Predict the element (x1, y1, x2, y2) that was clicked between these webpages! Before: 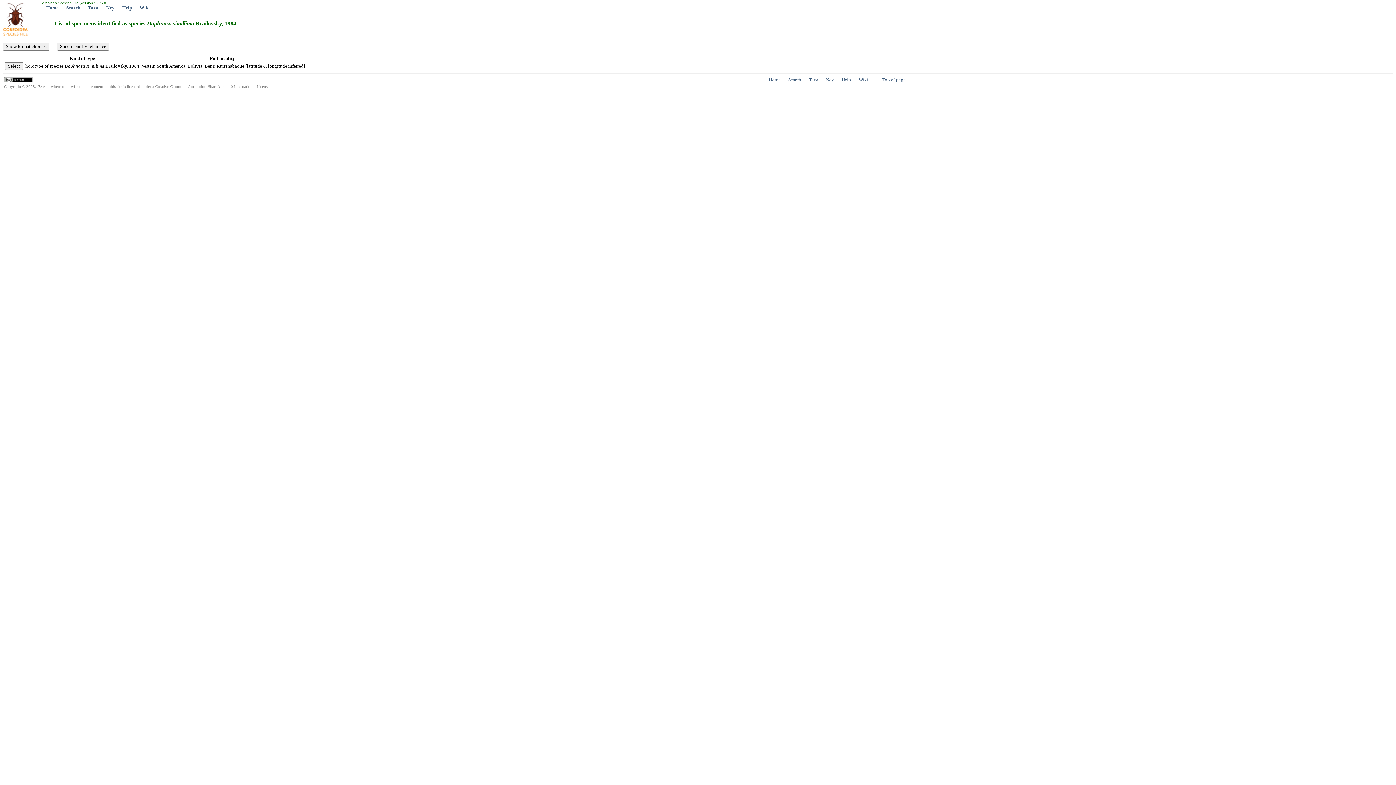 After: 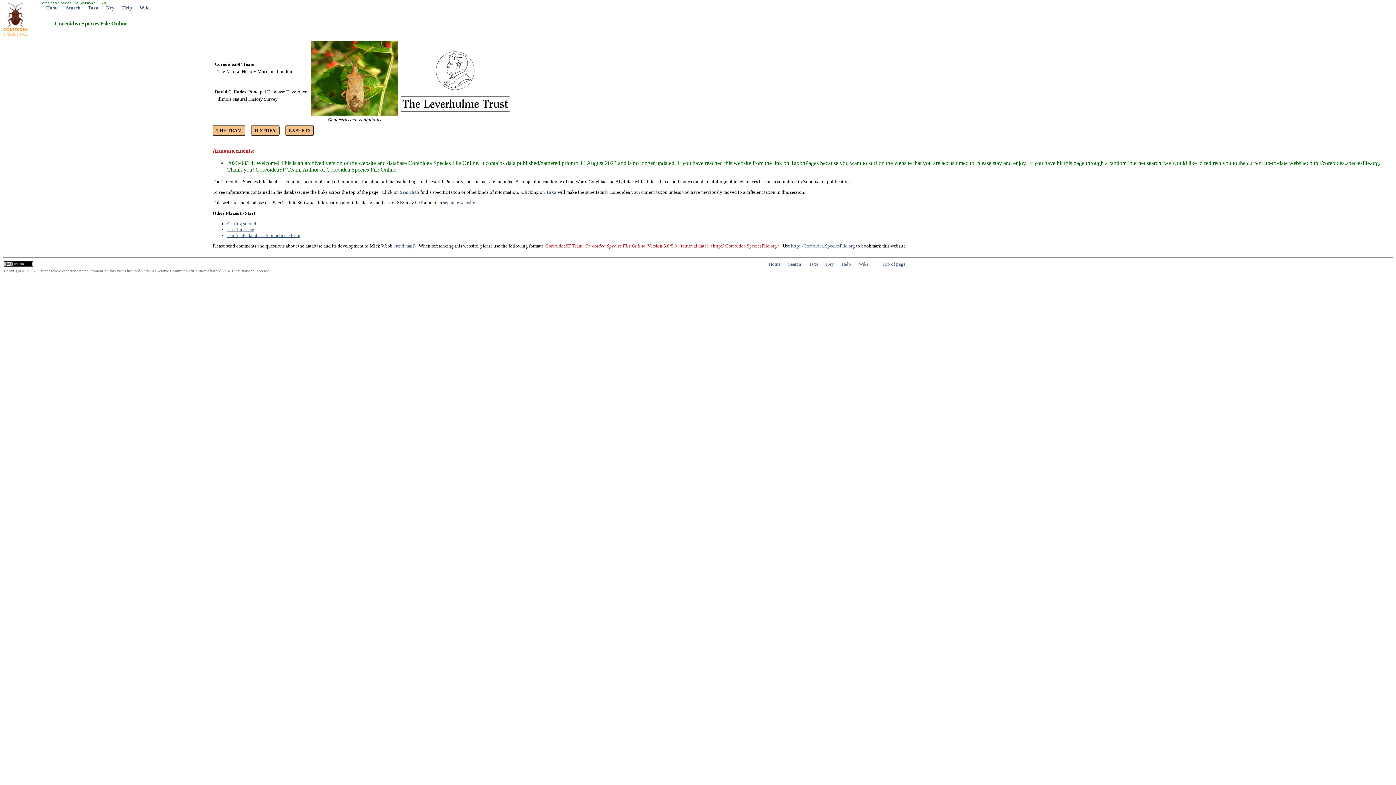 Action: label: Home bbox: (46, 5, 58, 10)